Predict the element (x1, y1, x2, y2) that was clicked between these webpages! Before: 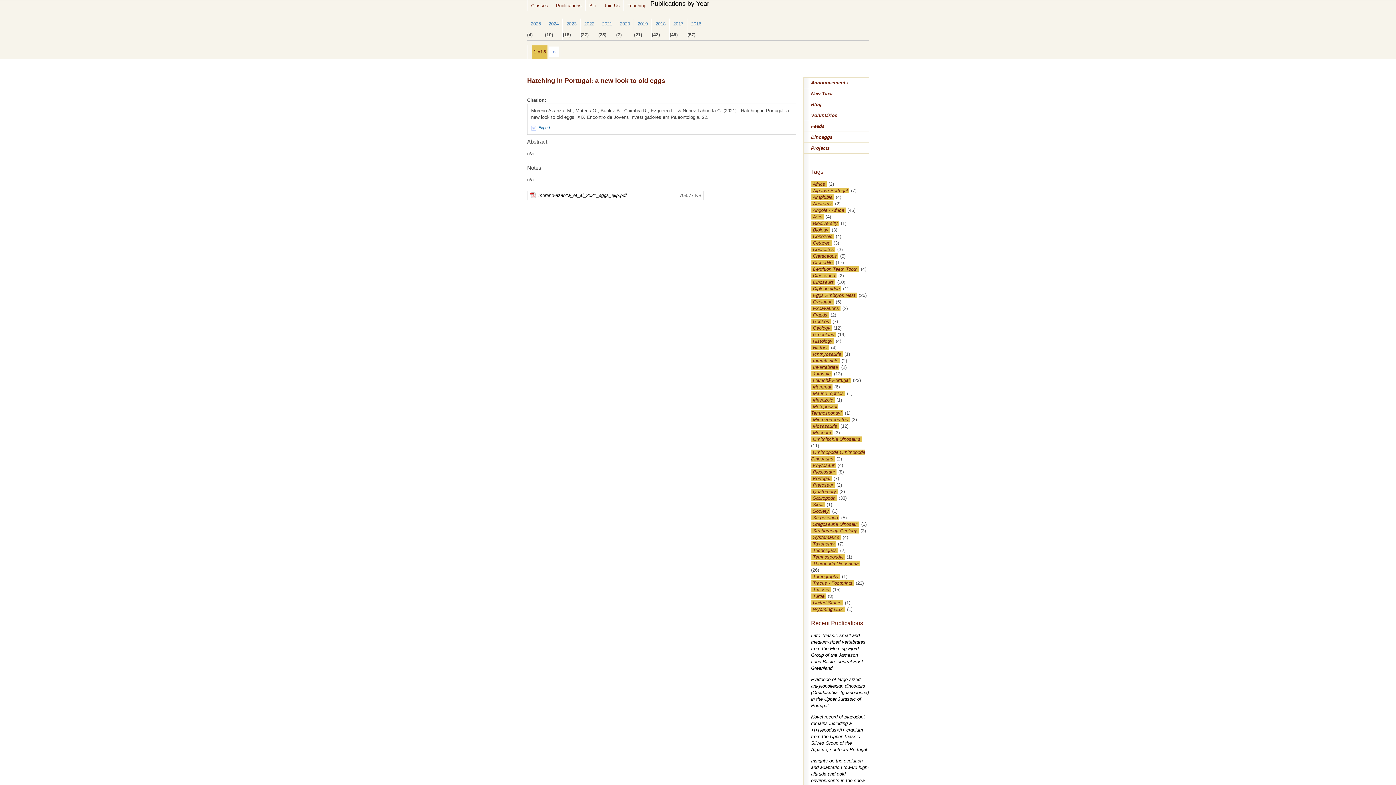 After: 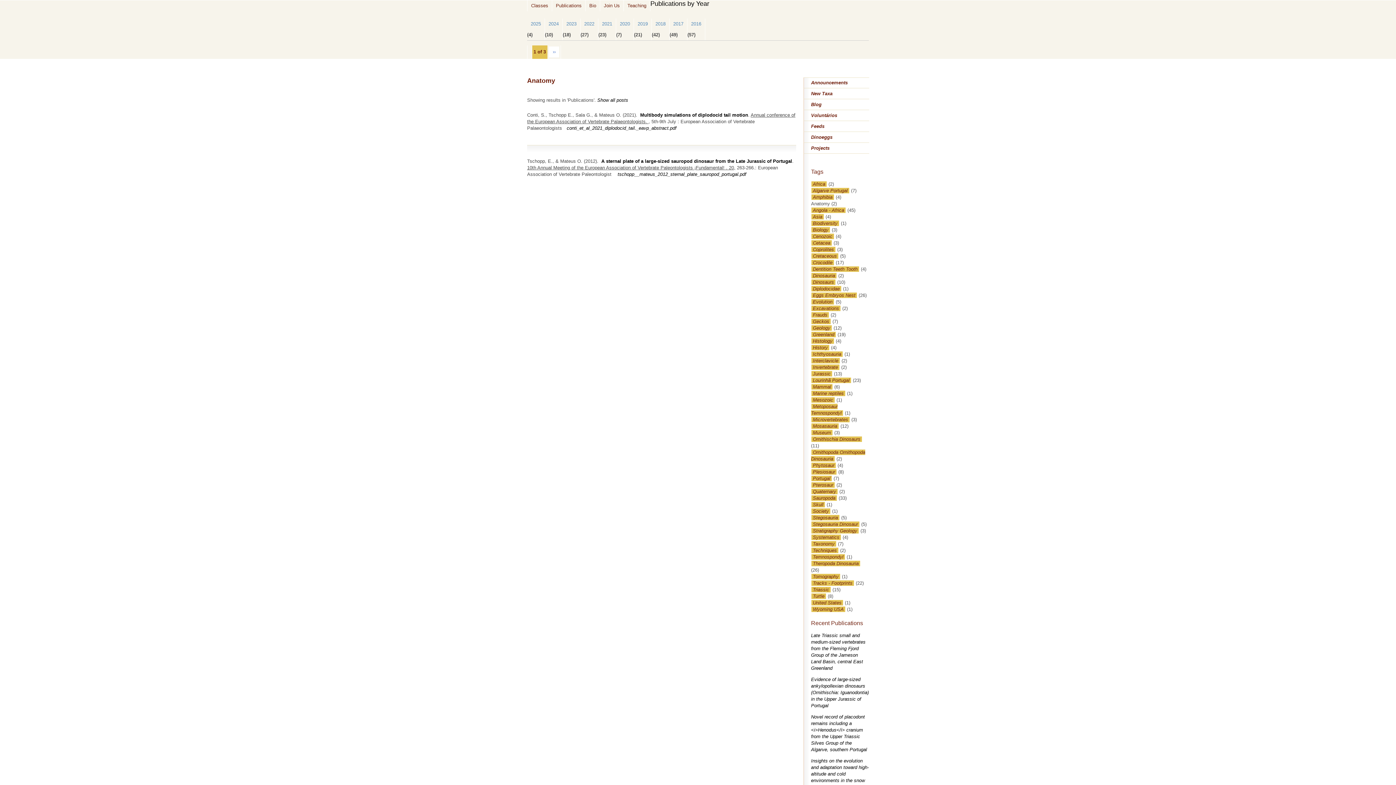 Action: bbox: (811, 201, 833, 206) label: Anatomy